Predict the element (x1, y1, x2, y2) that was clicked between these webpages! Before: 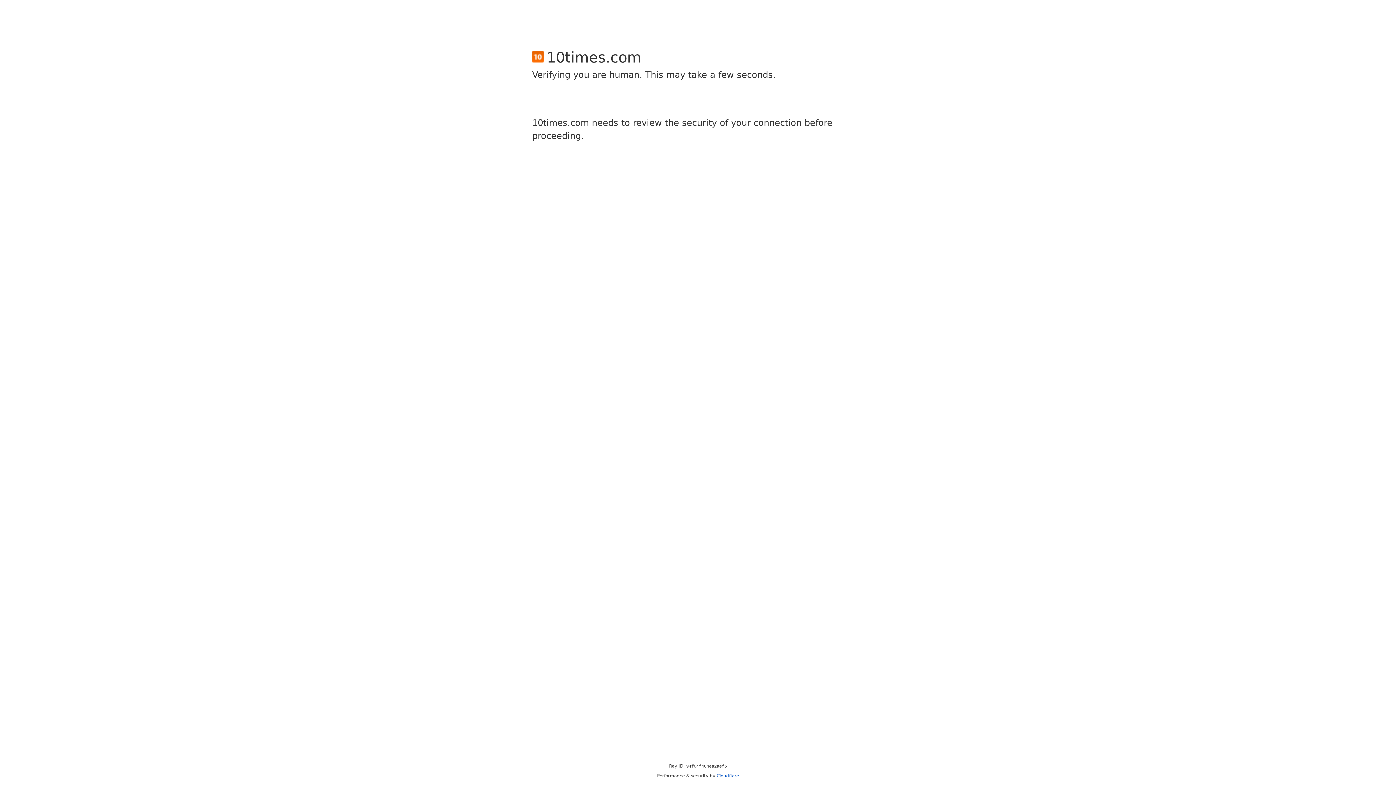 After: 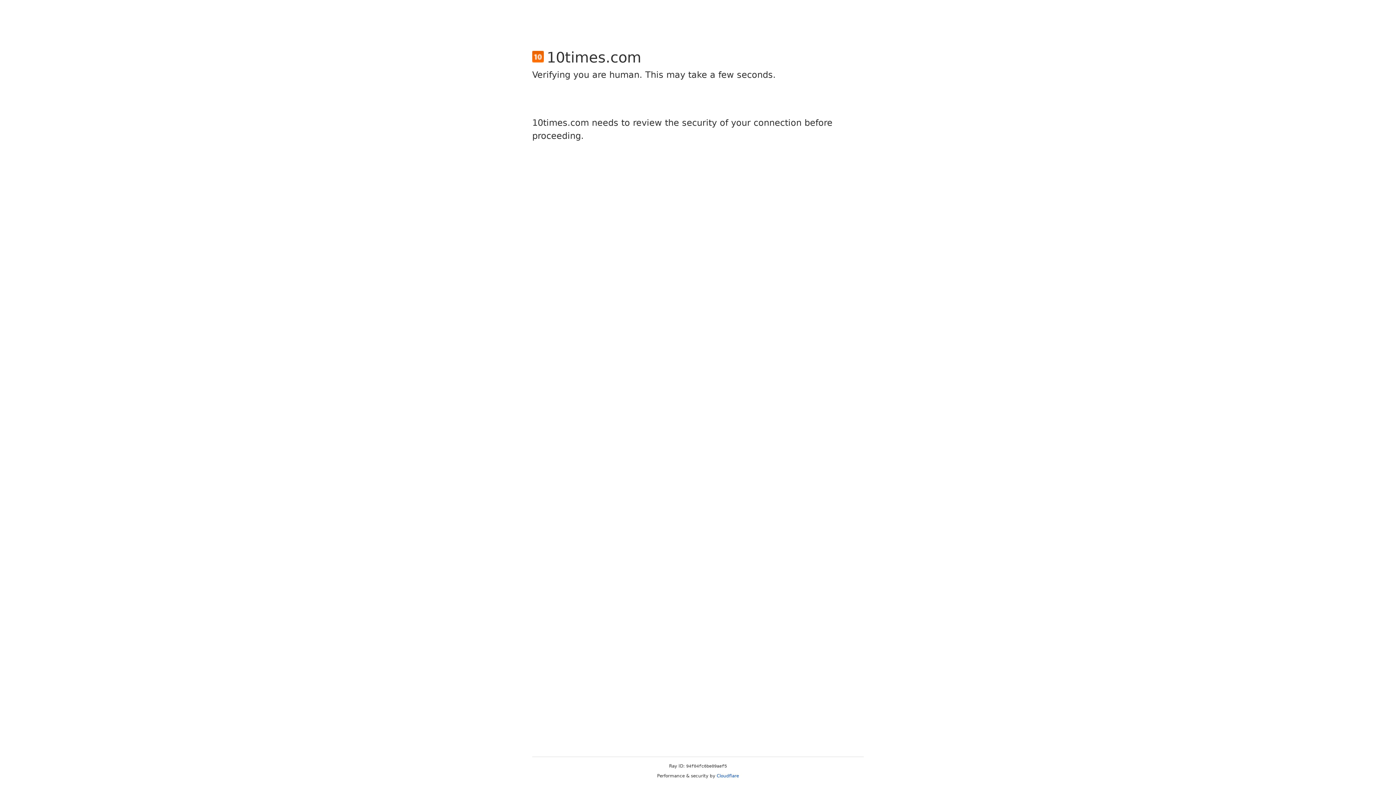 Action: bbox: (716, 773, 739, 778) label: Cloudflare